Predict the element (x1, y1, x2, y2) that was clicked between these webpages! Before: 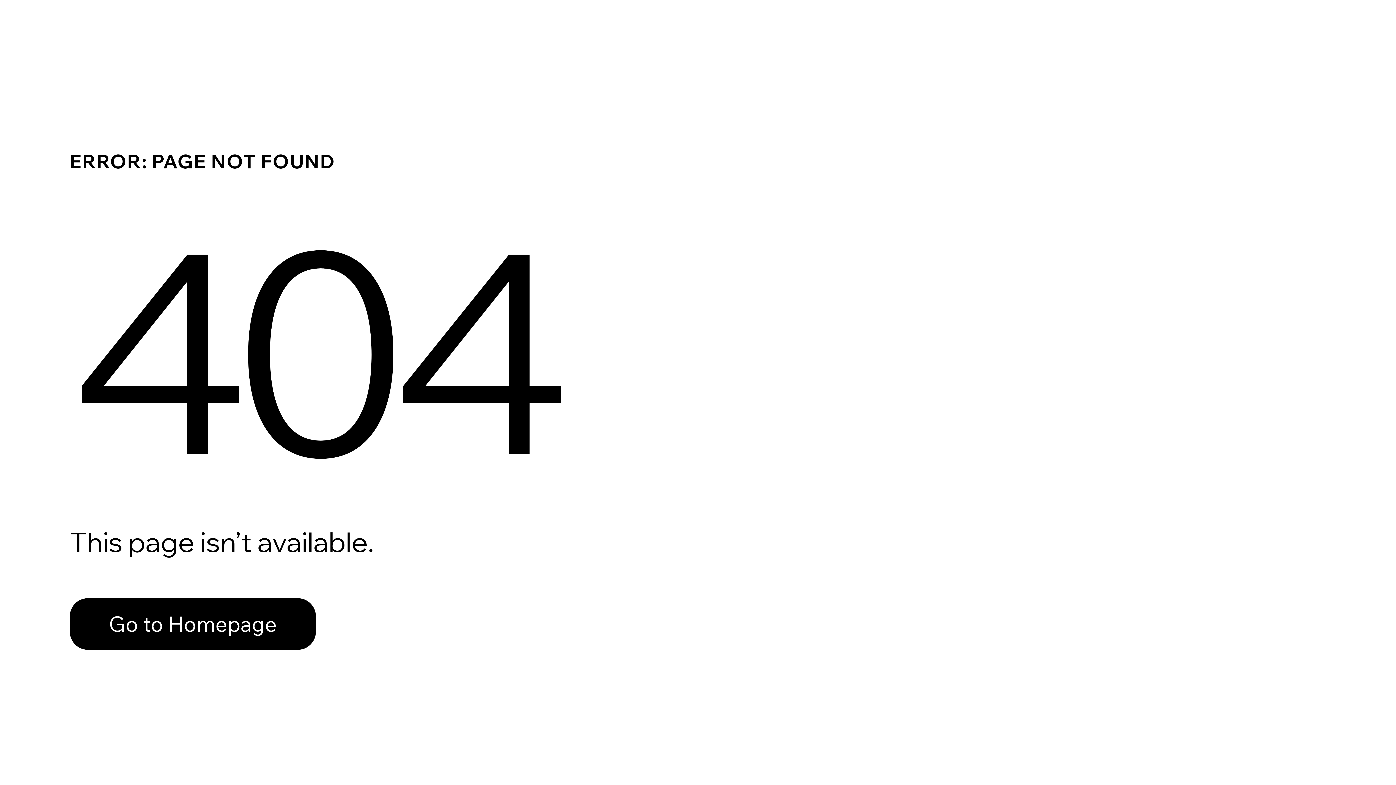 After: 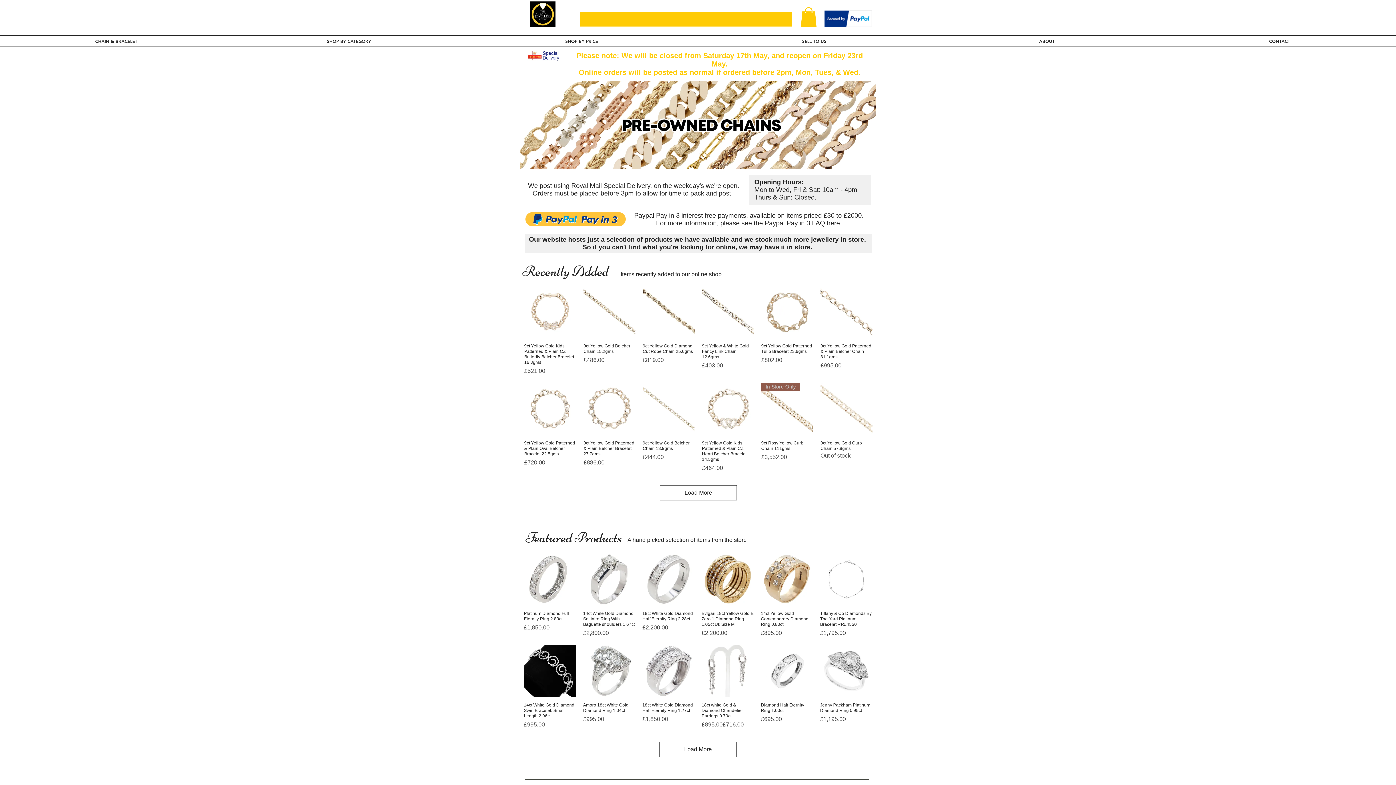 Action: label: Go to Homepage bbox: (69, 582, 768, 659)